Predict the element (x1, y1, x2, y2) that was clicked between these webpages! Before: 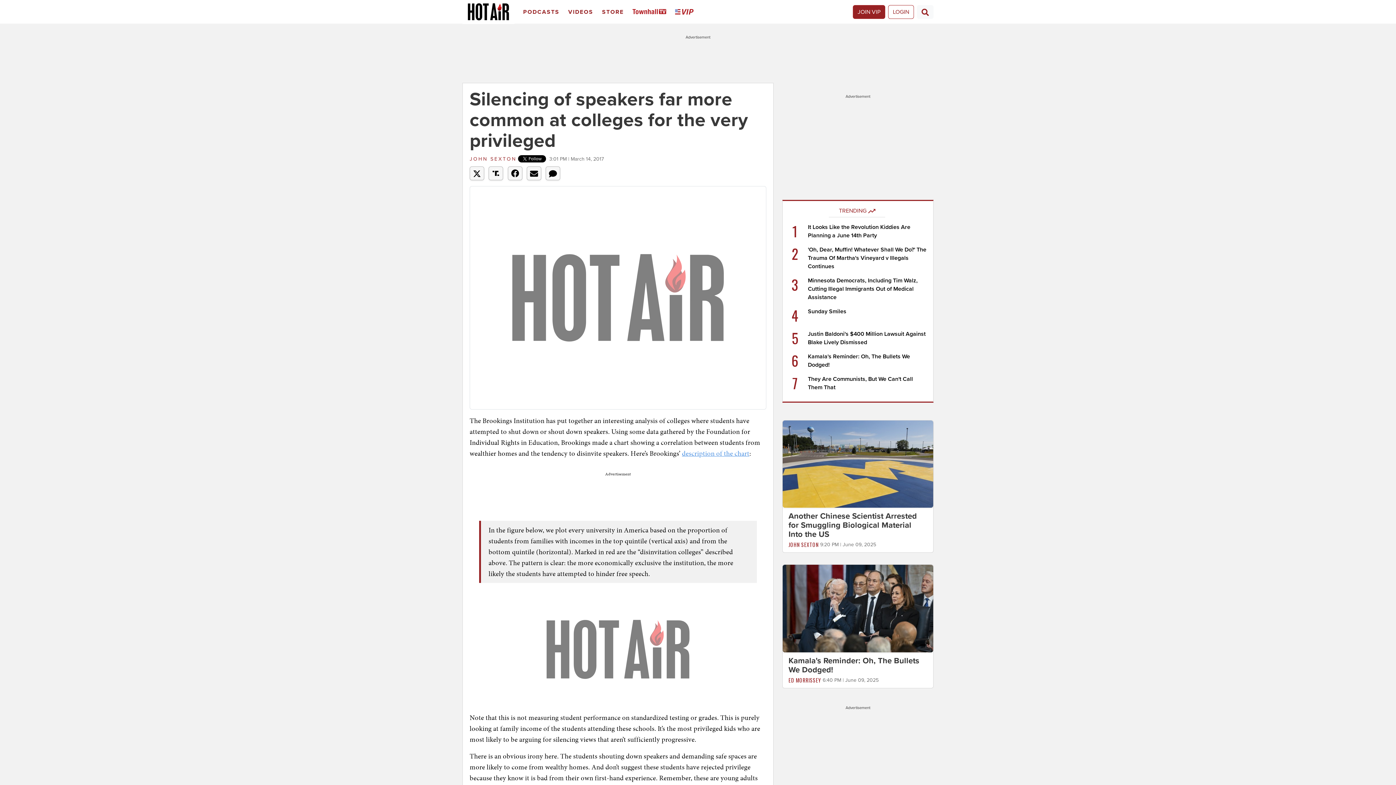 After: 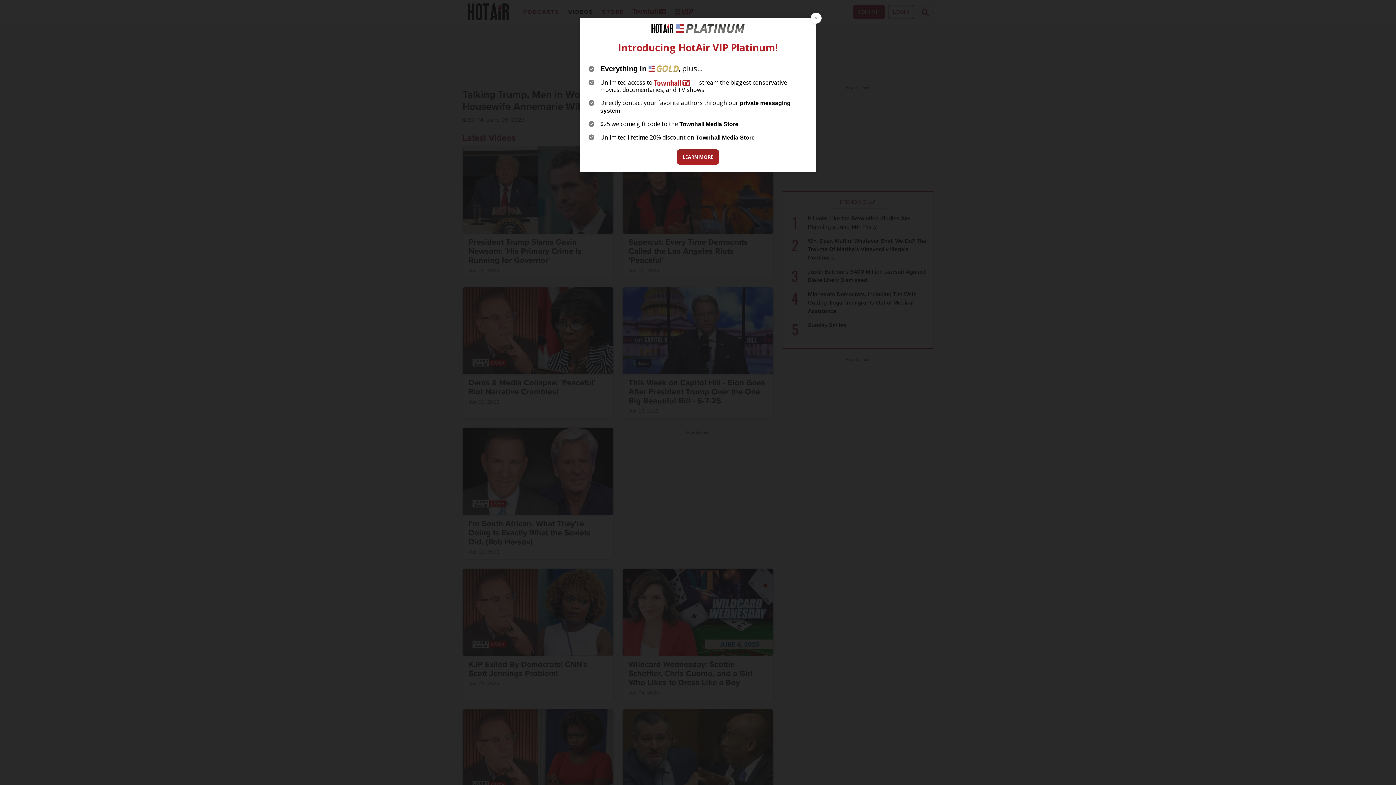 Action: label: Videos bbox: (565, 2, 599, 21)